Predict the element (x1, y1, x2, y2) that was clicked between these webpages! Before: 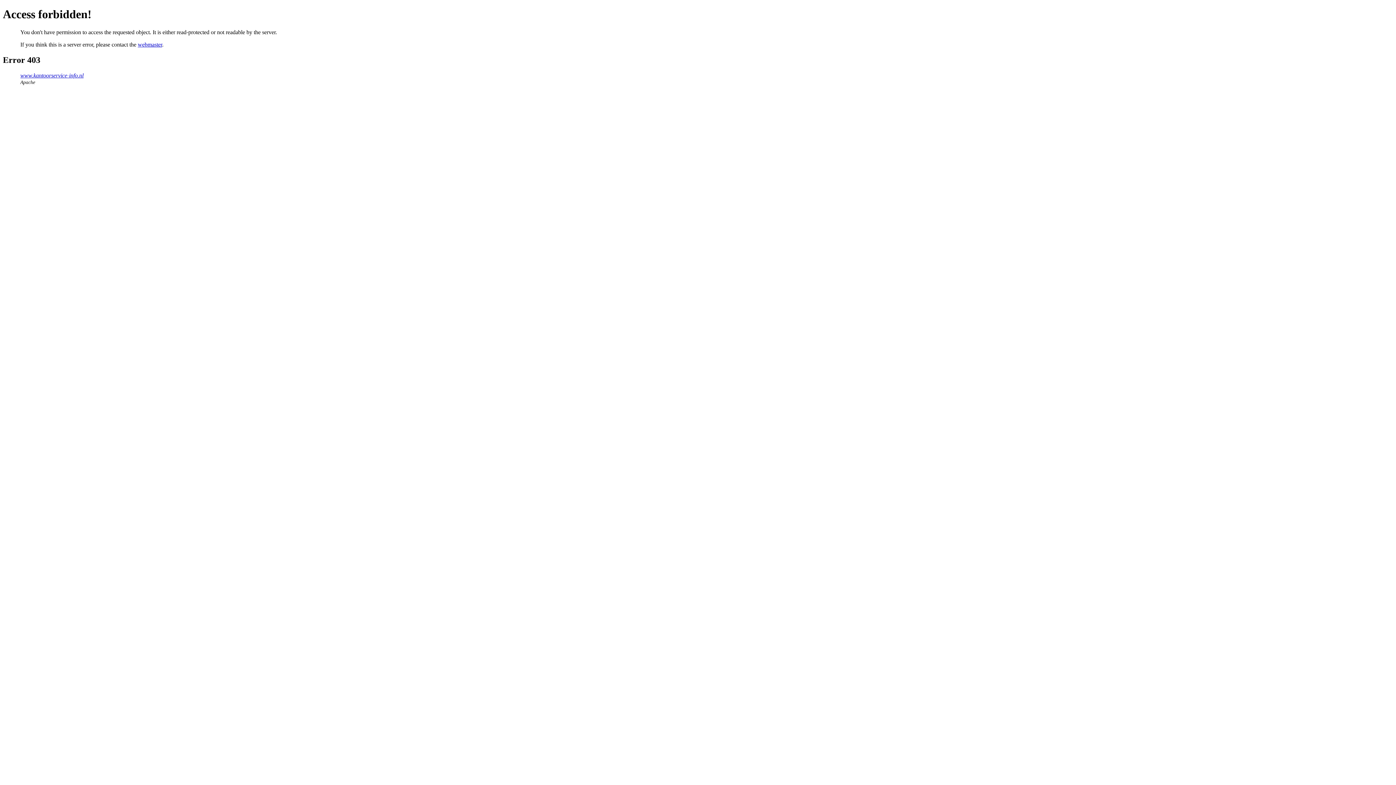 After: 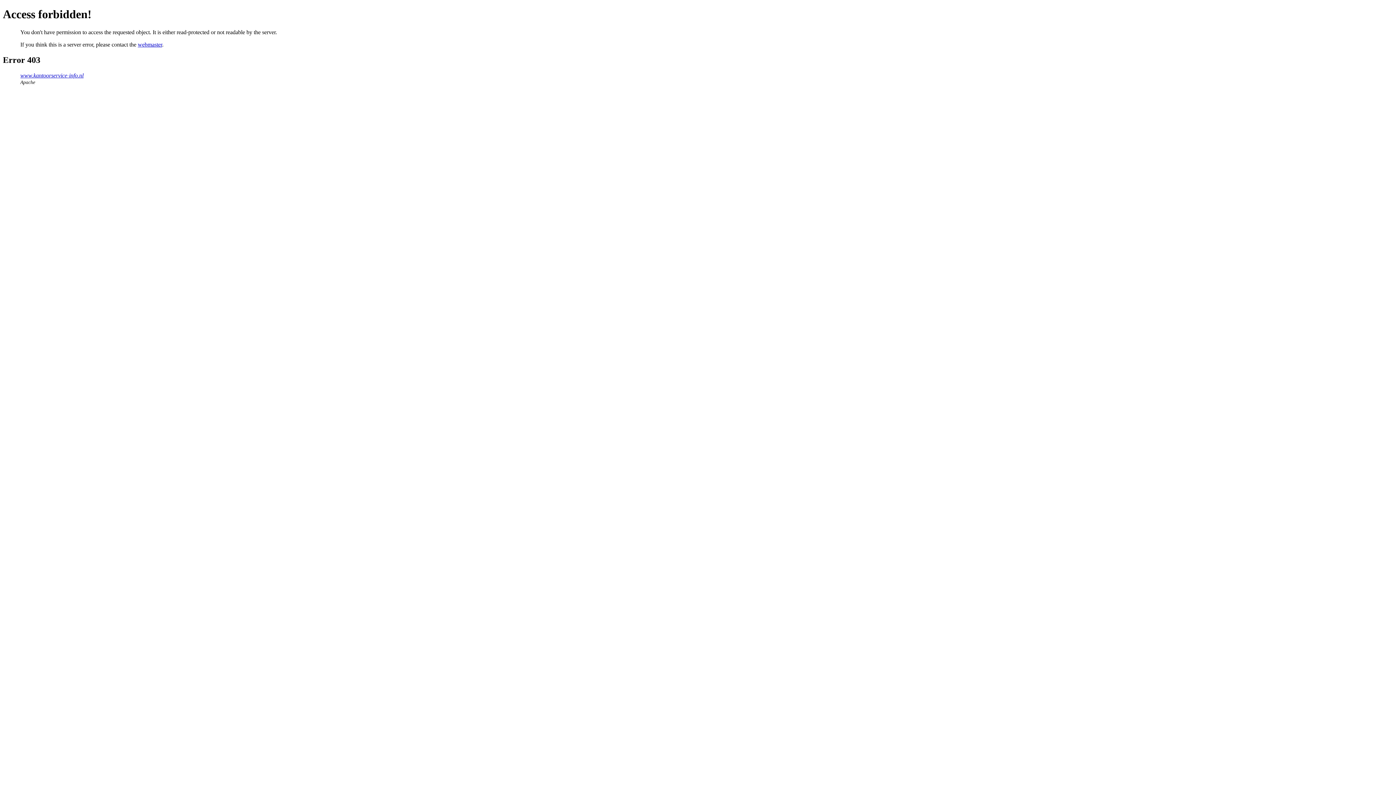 Action: label: webmaster bbox: (137, 41, 162, 47)